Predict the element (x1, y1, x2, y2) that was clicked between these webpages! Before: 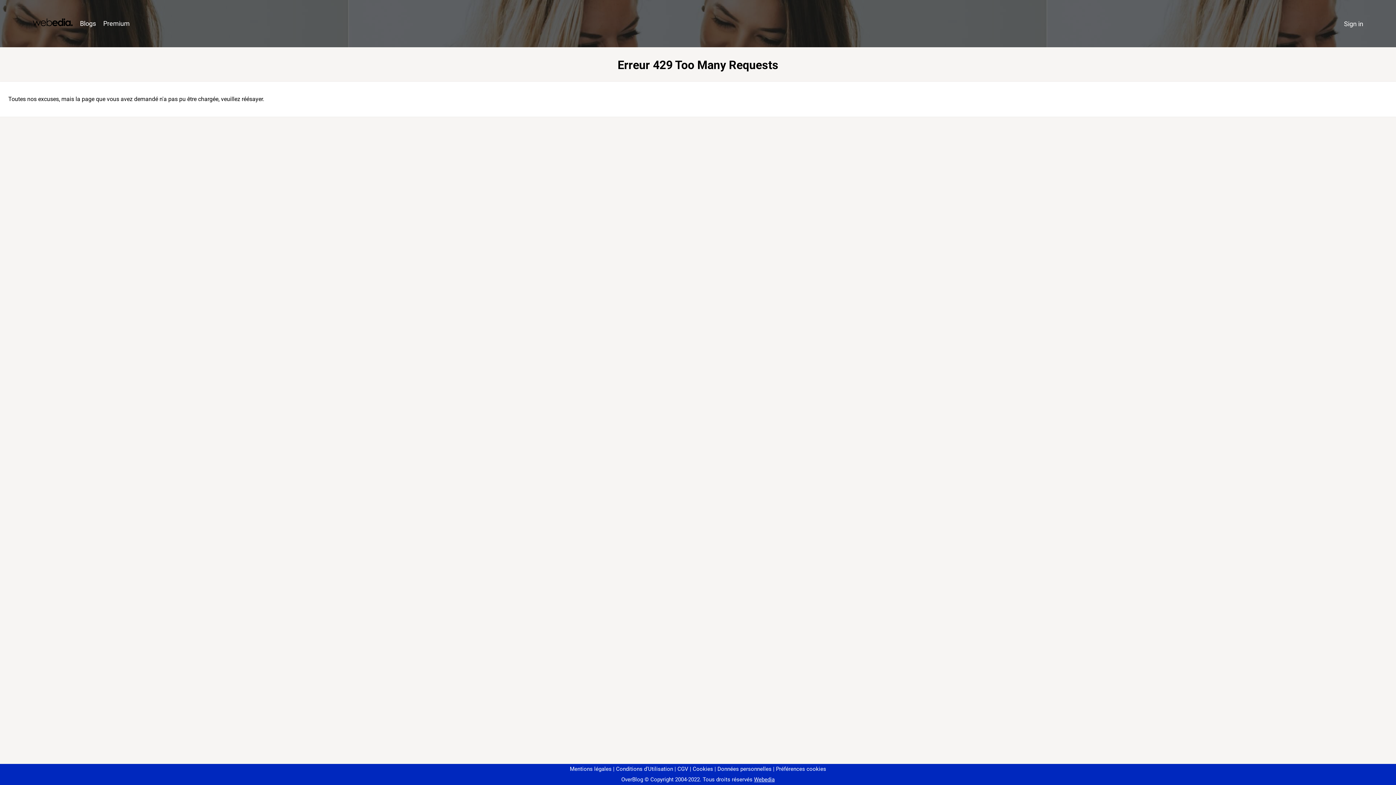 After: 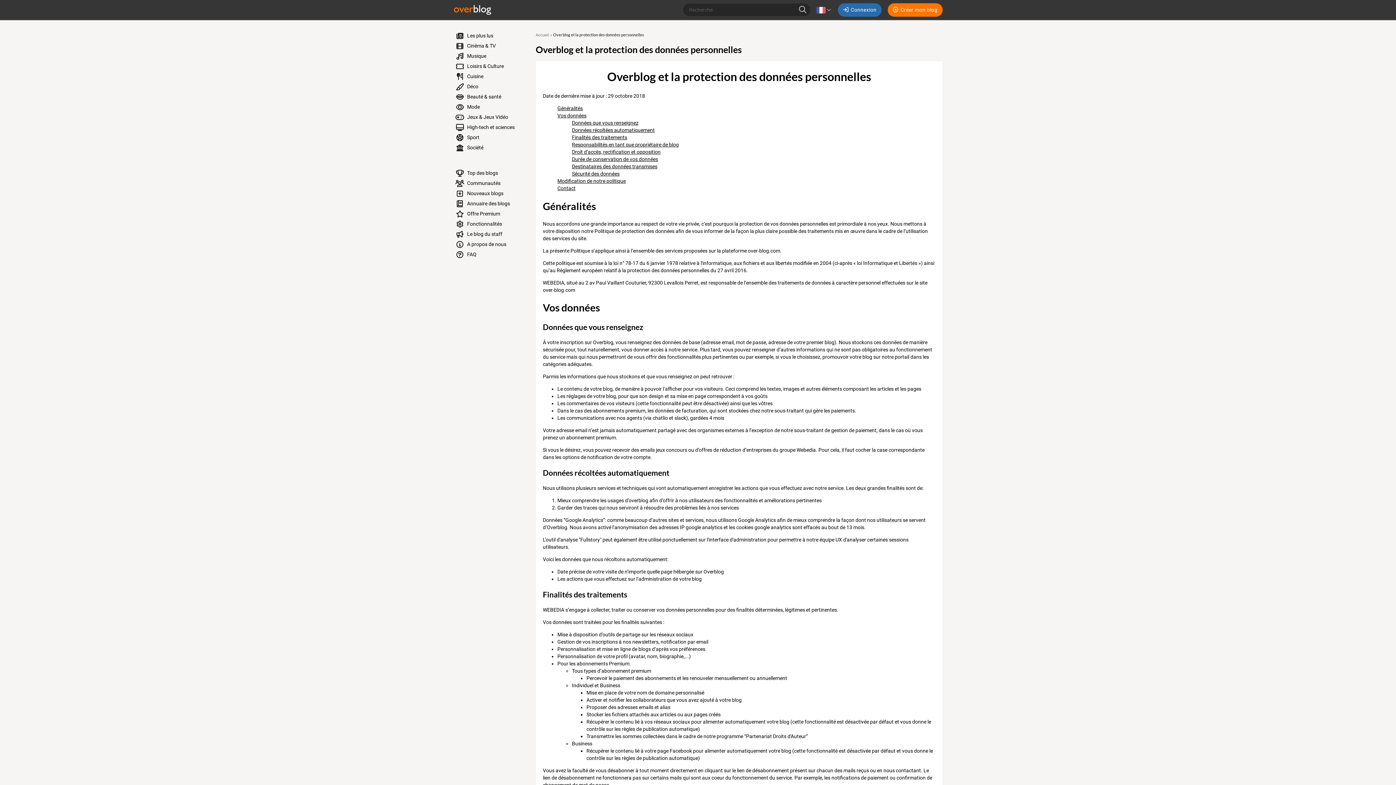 Action: bbox: (714, 766, 771, 772) label: Données personnelles